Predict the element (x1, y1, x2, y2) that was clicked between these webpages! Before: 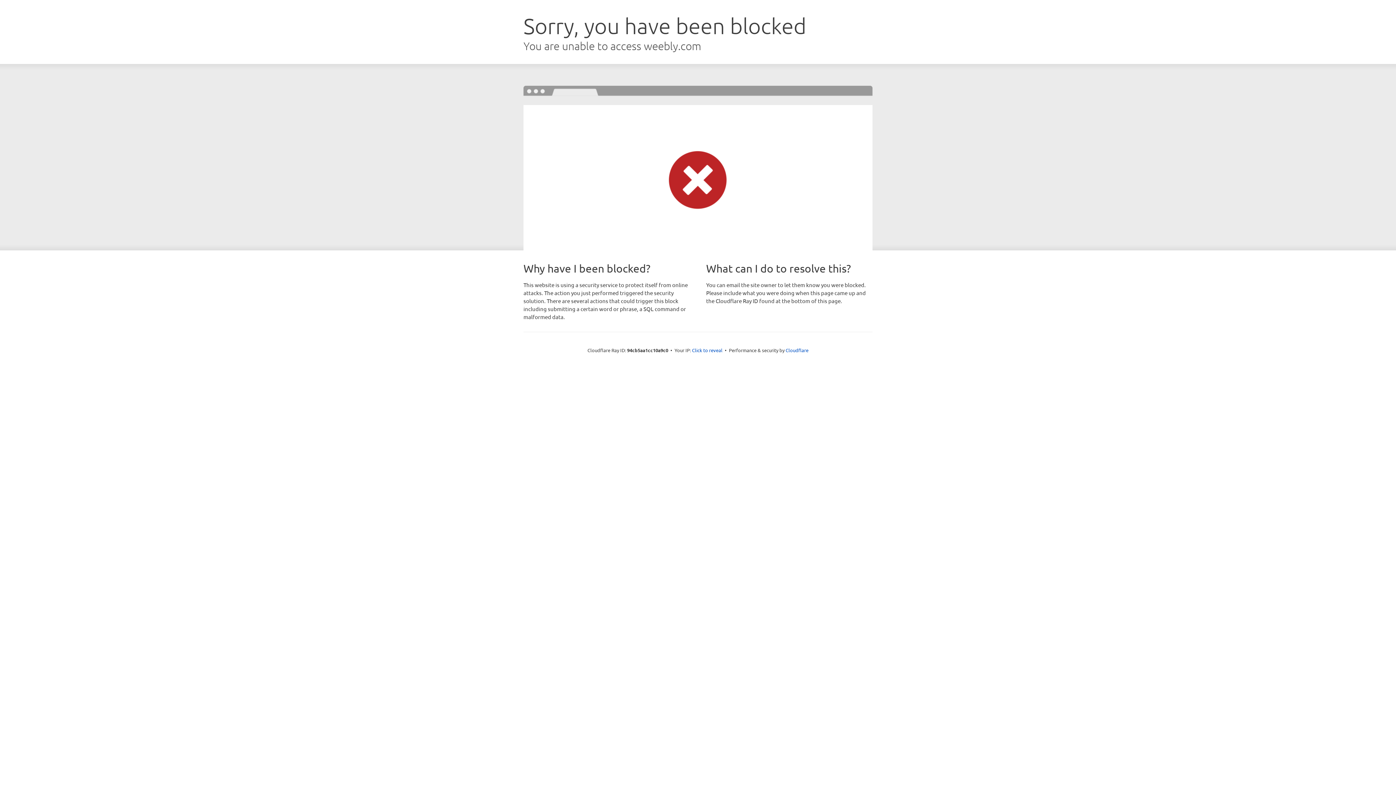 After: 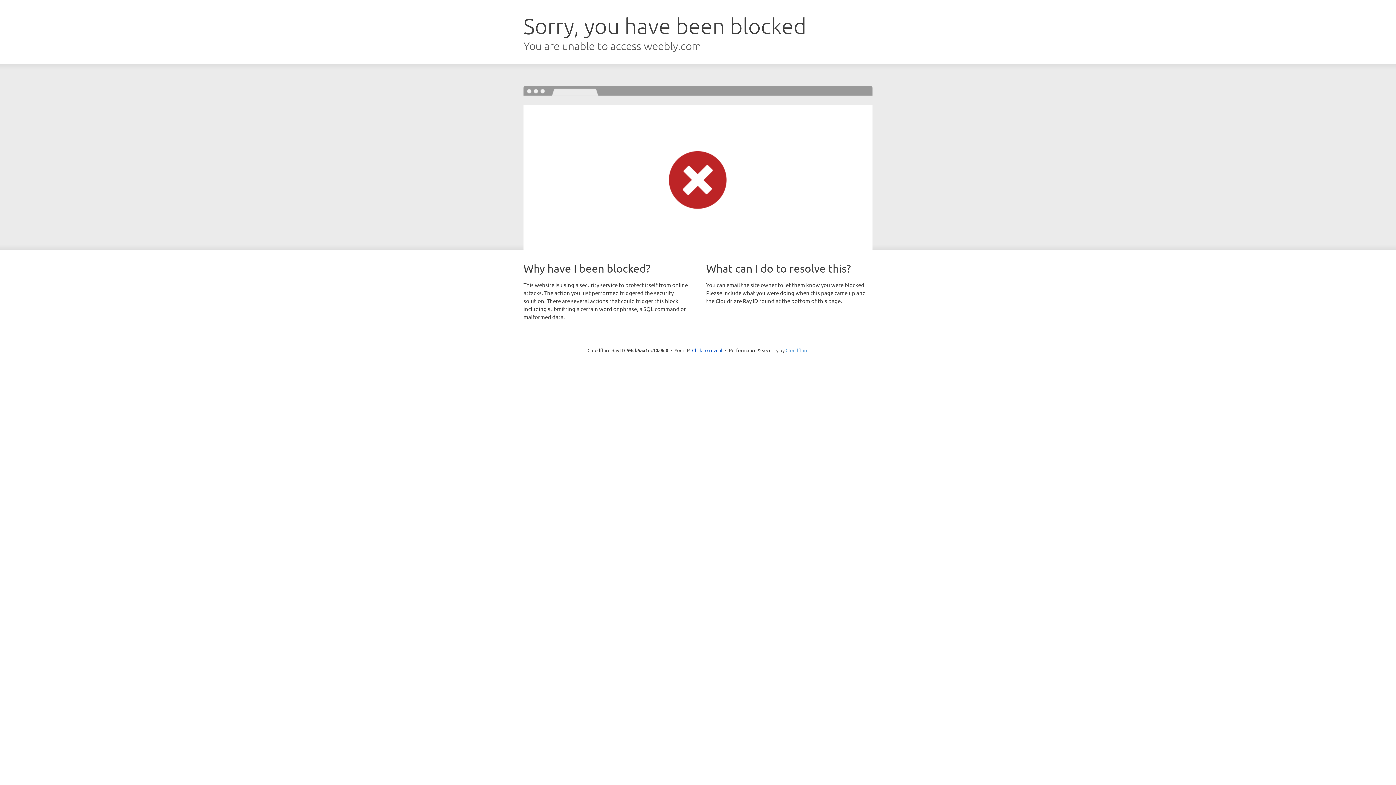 Action: label: Cloudflare bbox: (785, 347, 808, 353)